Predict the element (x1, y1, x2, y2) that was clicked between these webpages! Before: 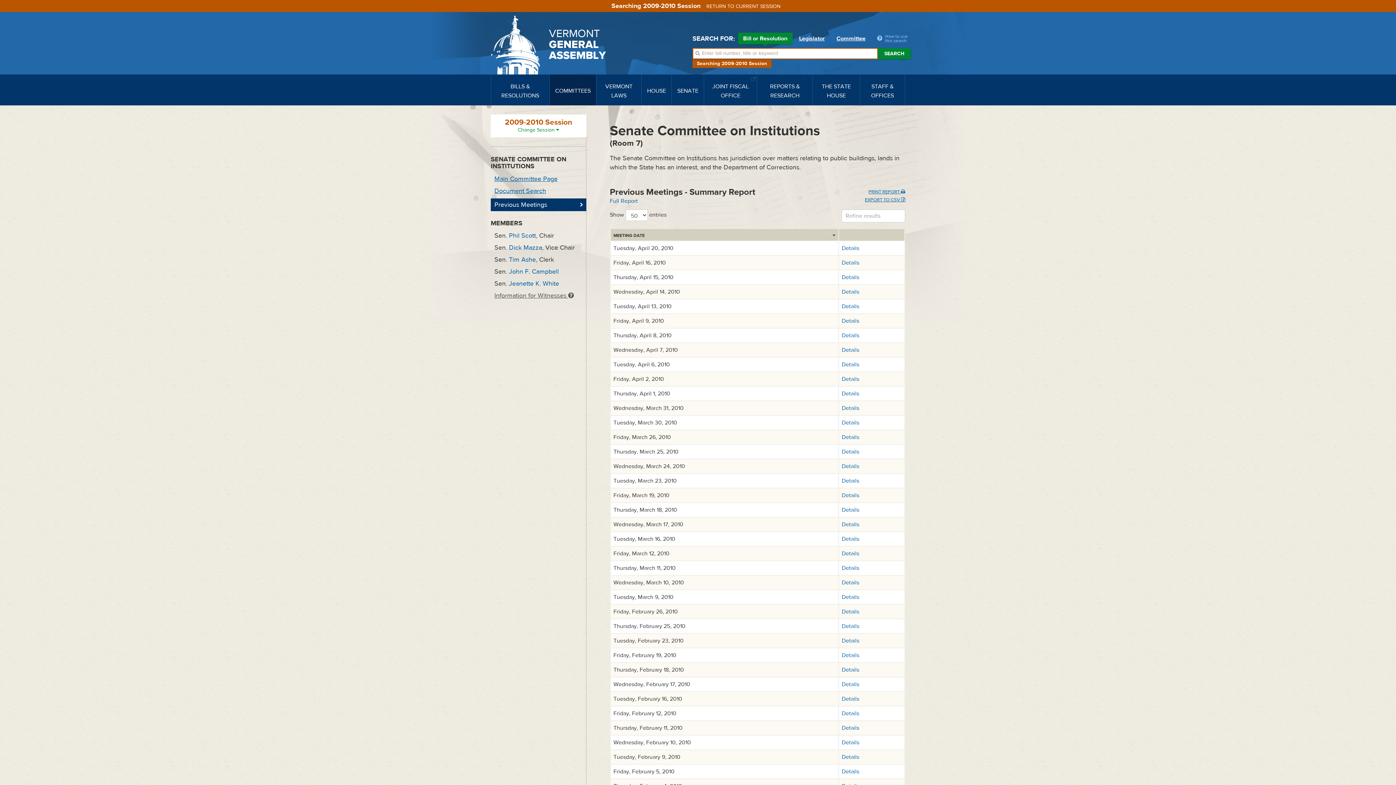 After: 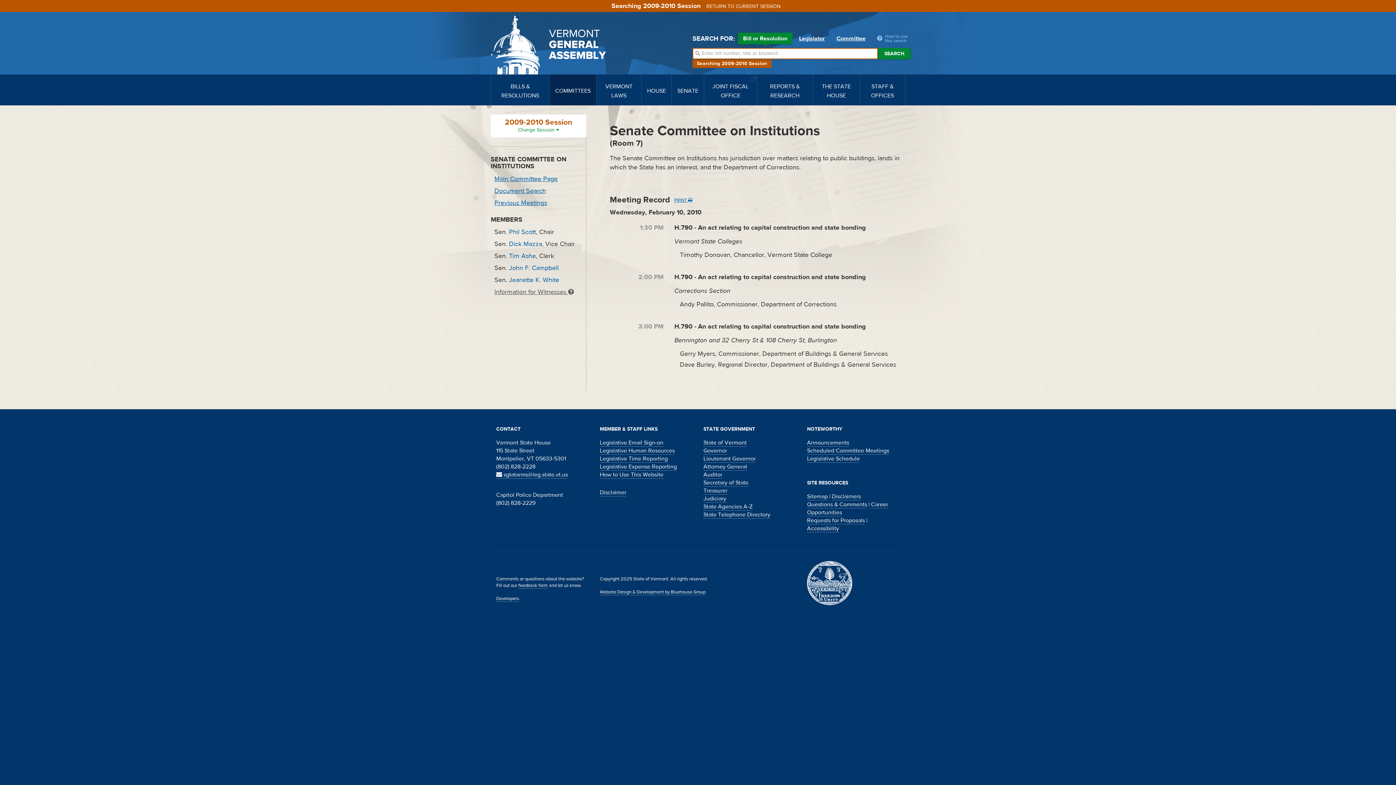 Action: bbox: (842, 739, 859, 746) label: Details